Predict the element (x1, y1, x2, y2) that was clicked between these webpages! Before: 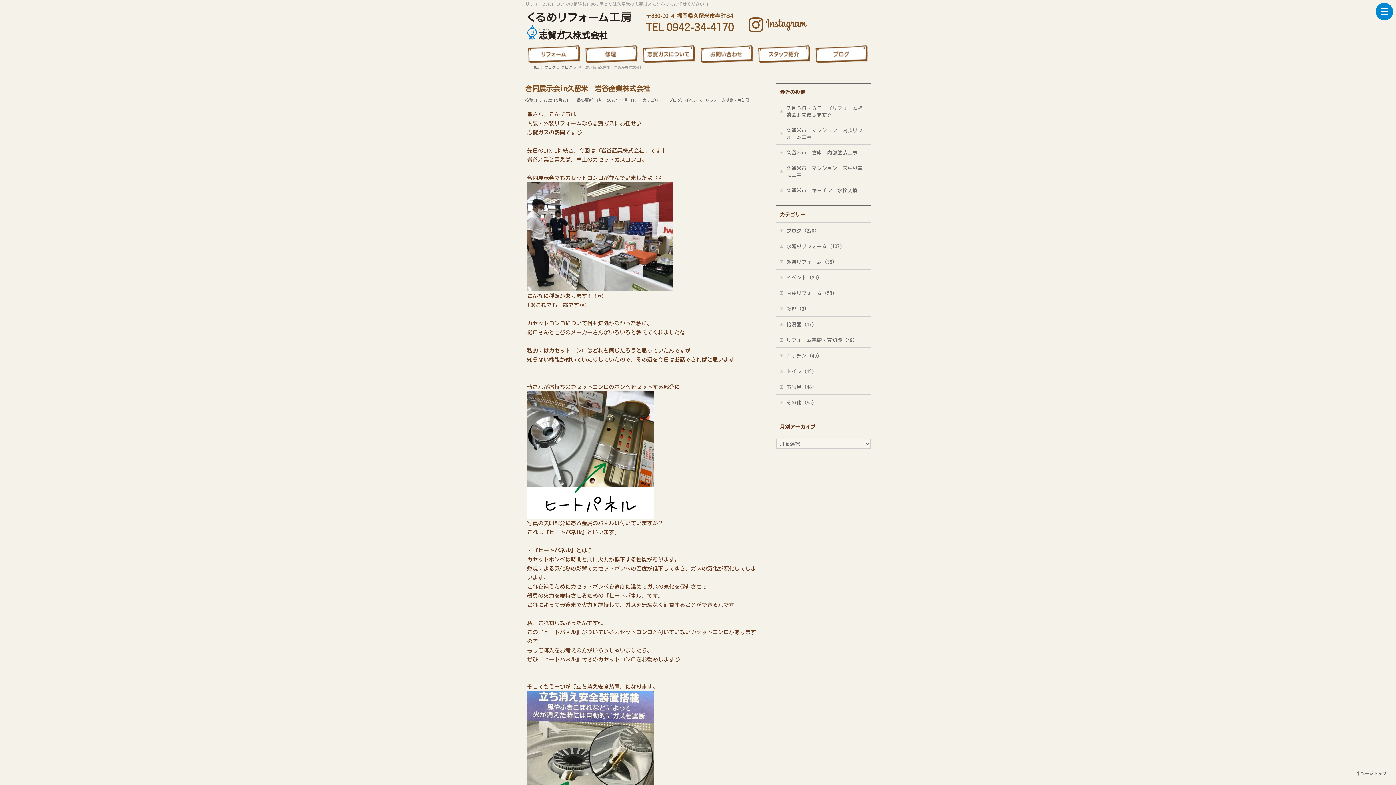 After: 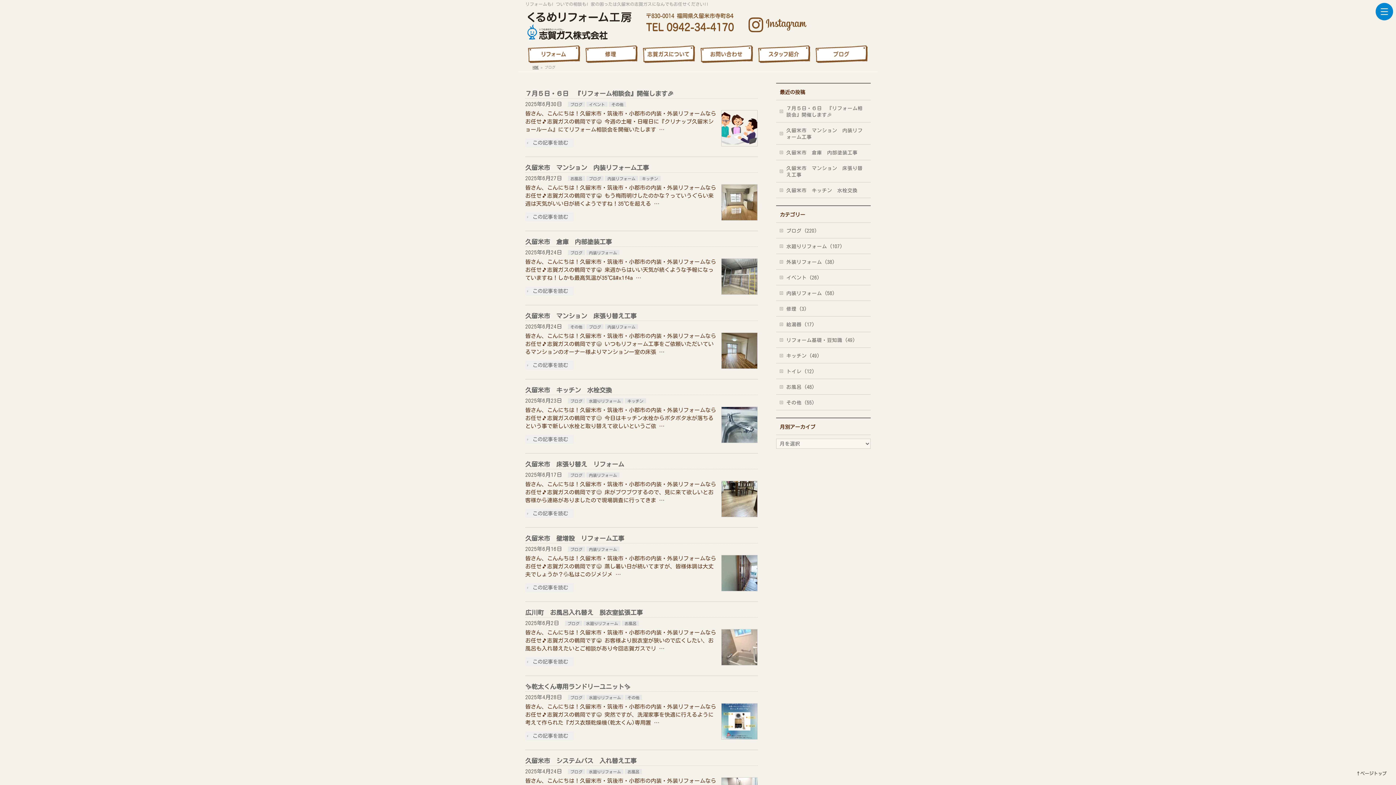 Action: label: ブログ bbox: (544, 65, 555, 69)